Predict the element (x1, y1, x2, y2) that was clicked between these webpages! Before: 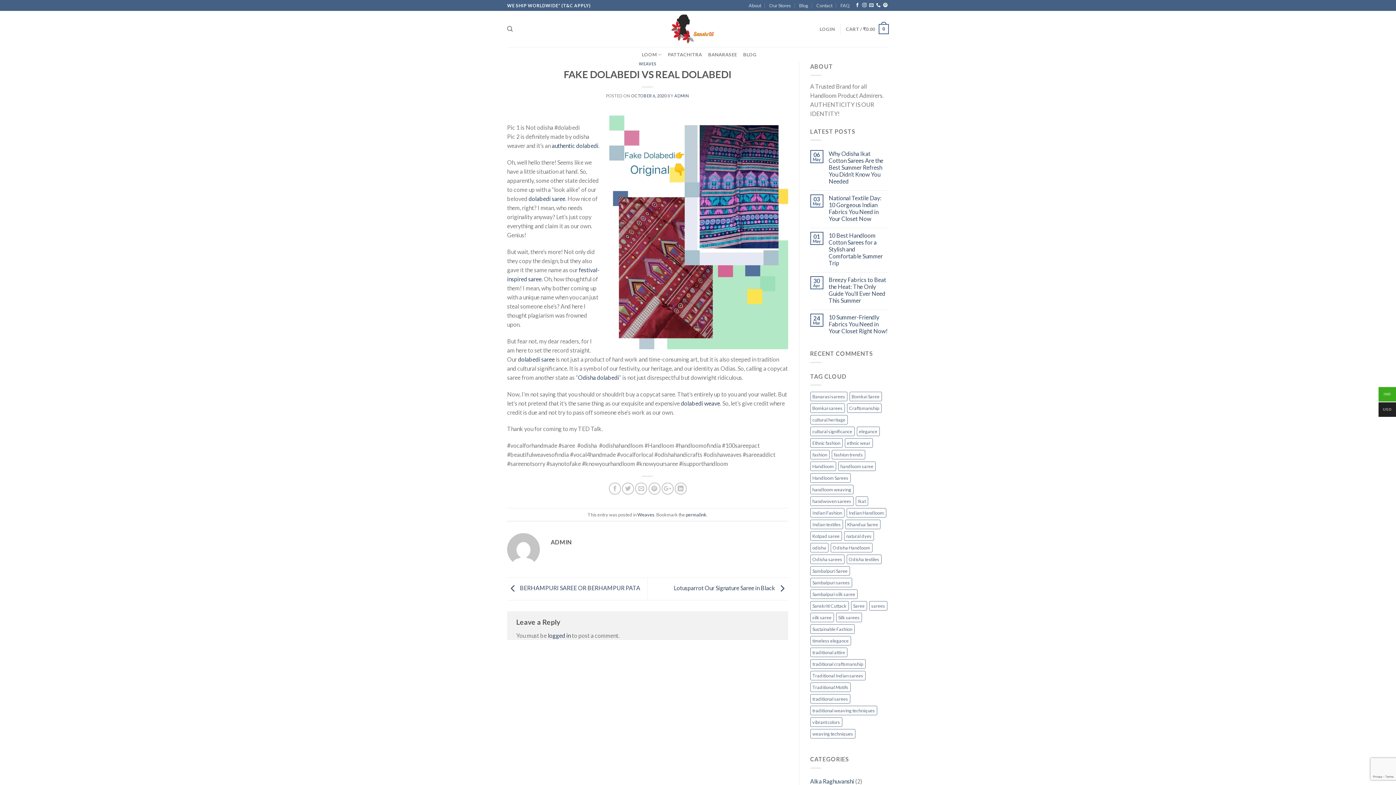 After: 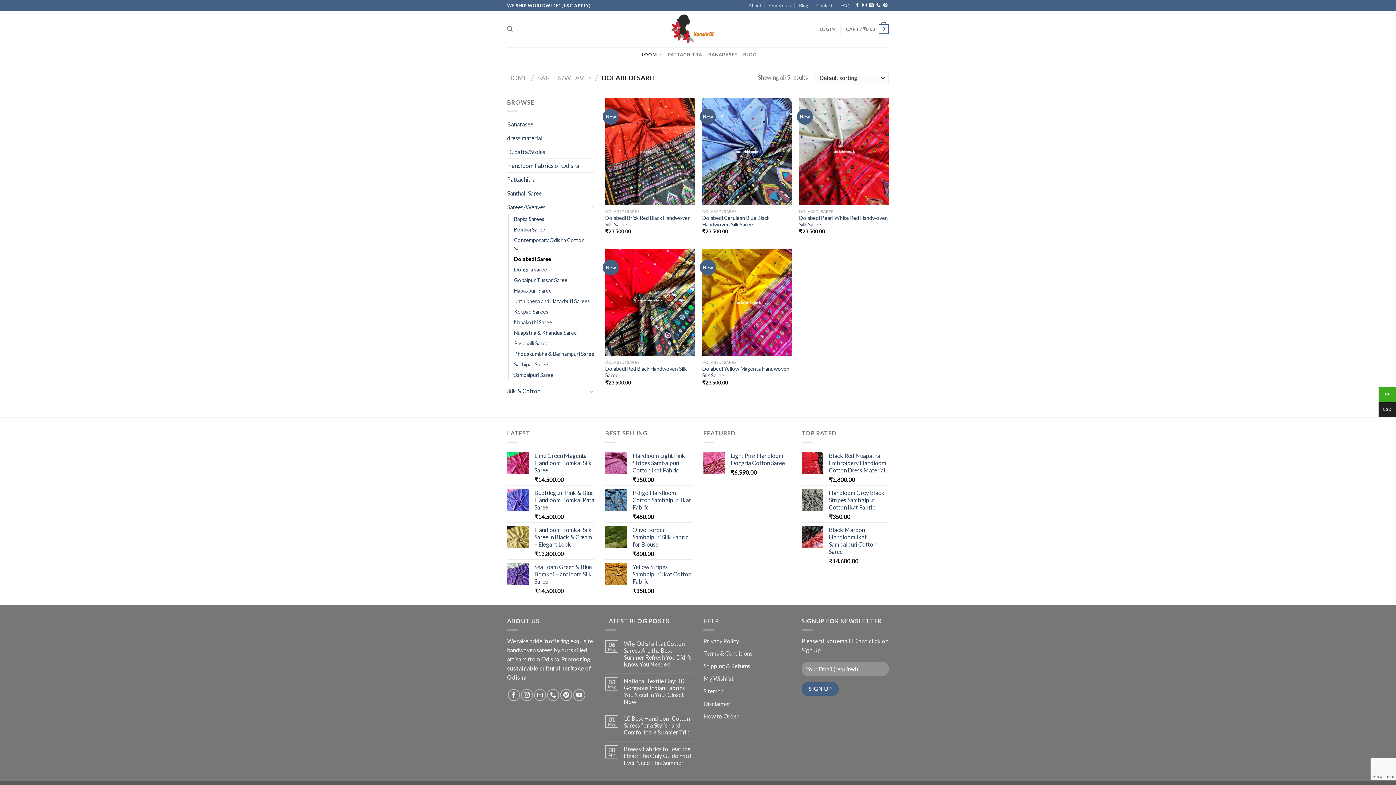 Action: label: dolabedi weave bbox: (681, 399, 720, 406)